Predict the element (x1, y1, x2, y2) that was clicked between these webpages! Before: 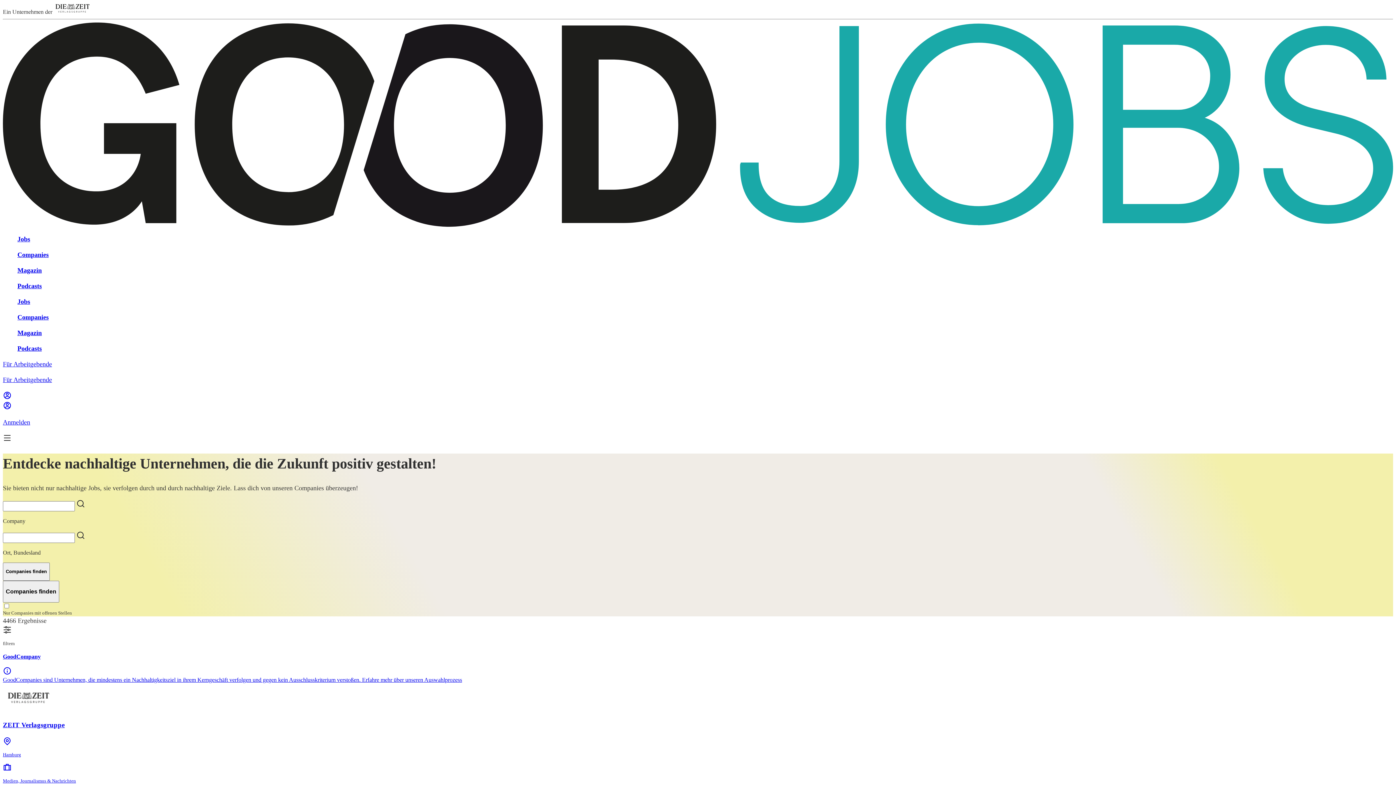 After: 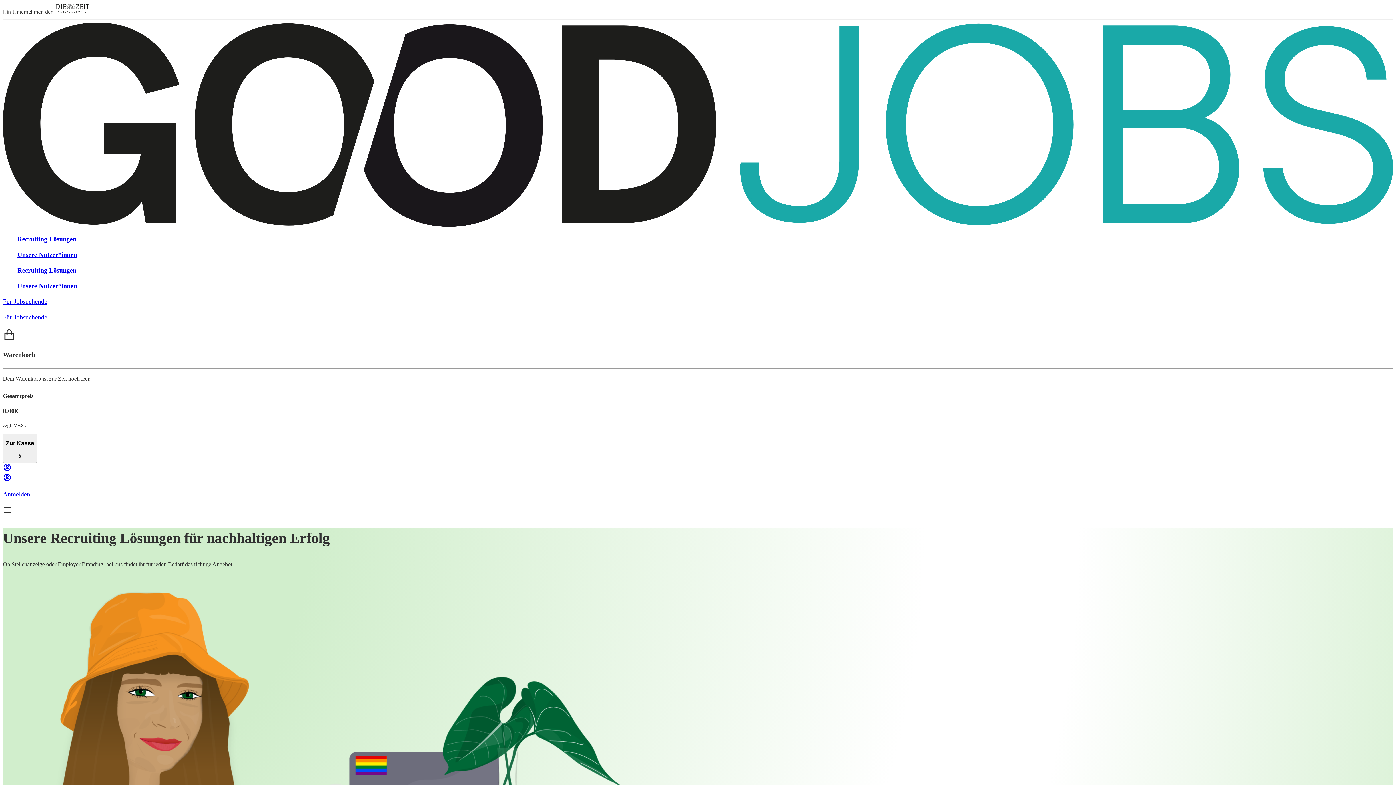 Action: label: Für Arbeitgebende bbox: (2, 375, 1393, 384)